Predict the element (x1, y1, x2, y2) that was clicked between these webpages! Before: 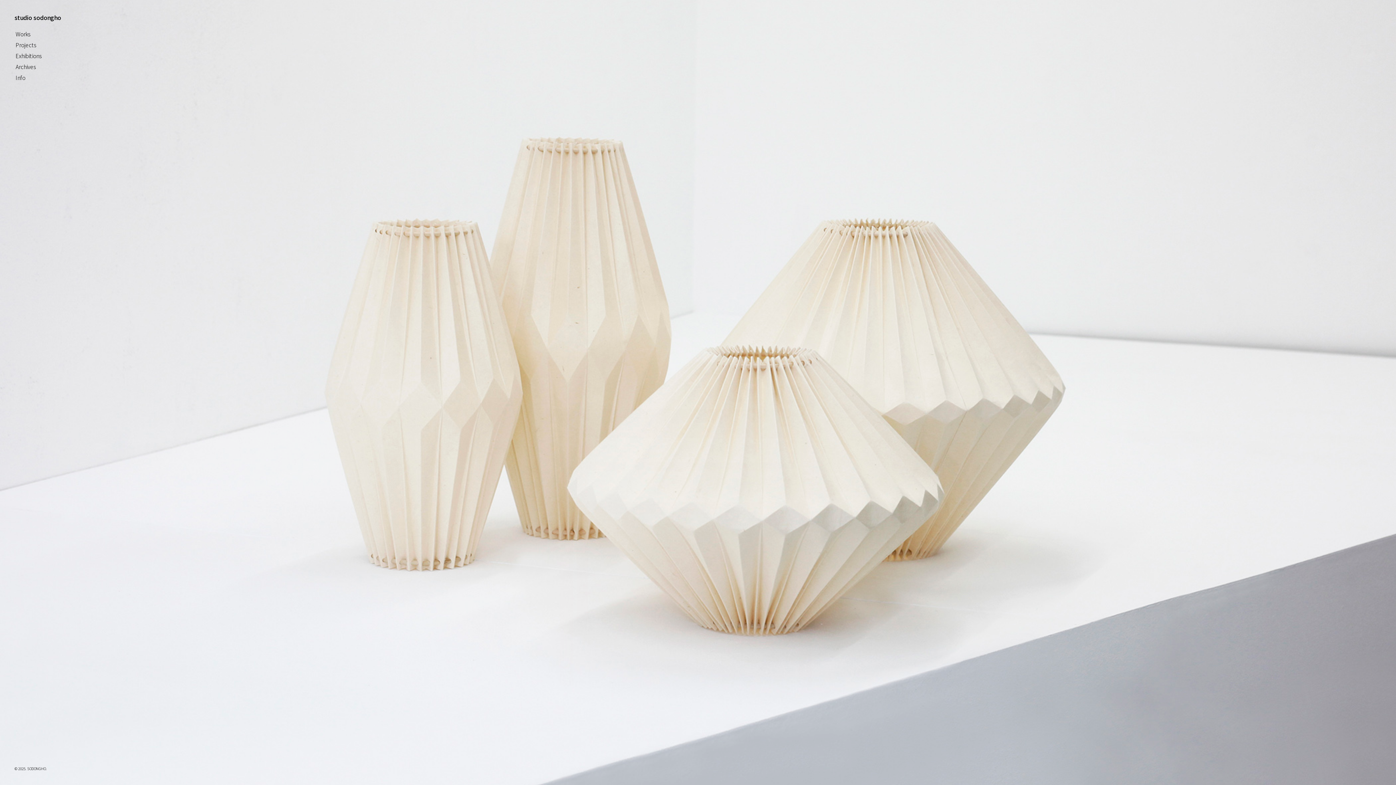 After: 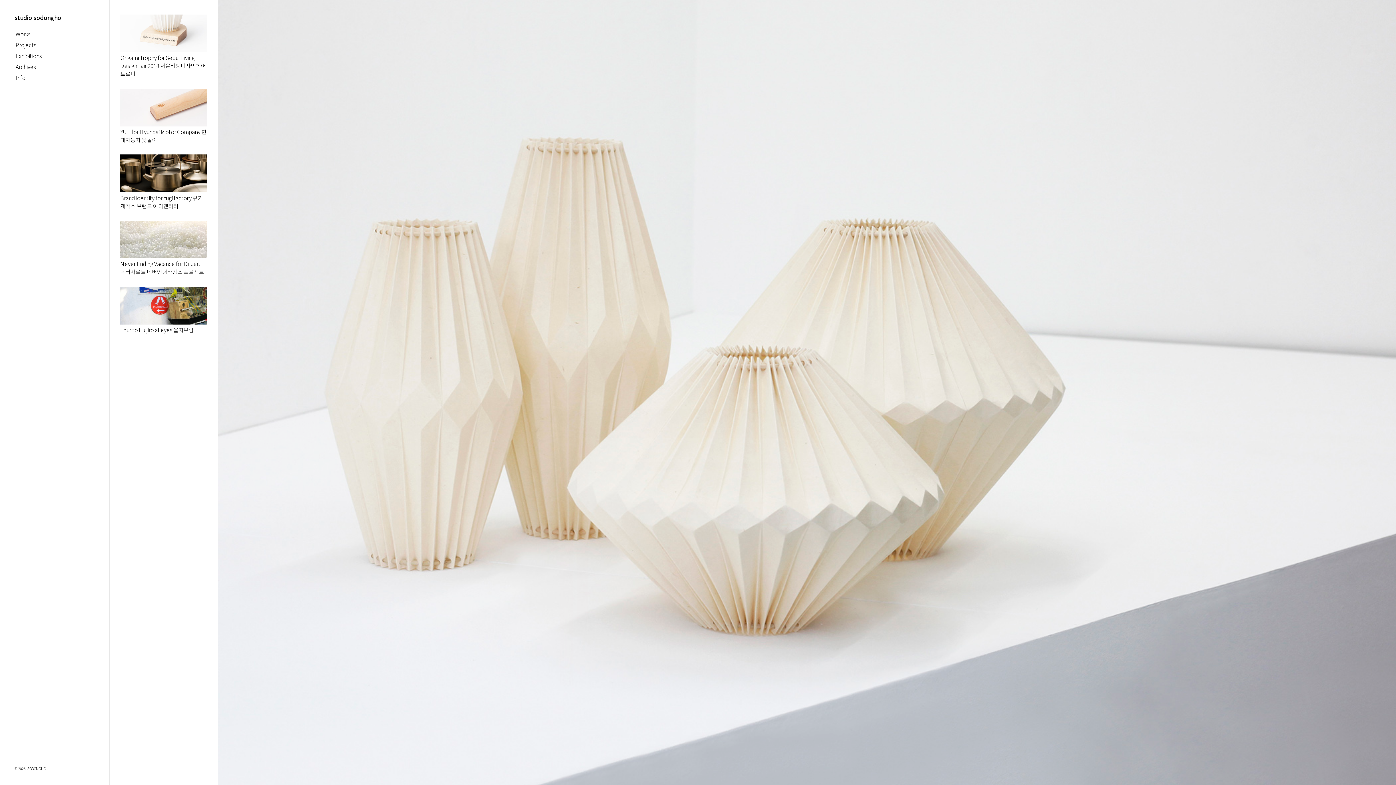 Action: bbox: (15, 41, 36, 48) label: Projects